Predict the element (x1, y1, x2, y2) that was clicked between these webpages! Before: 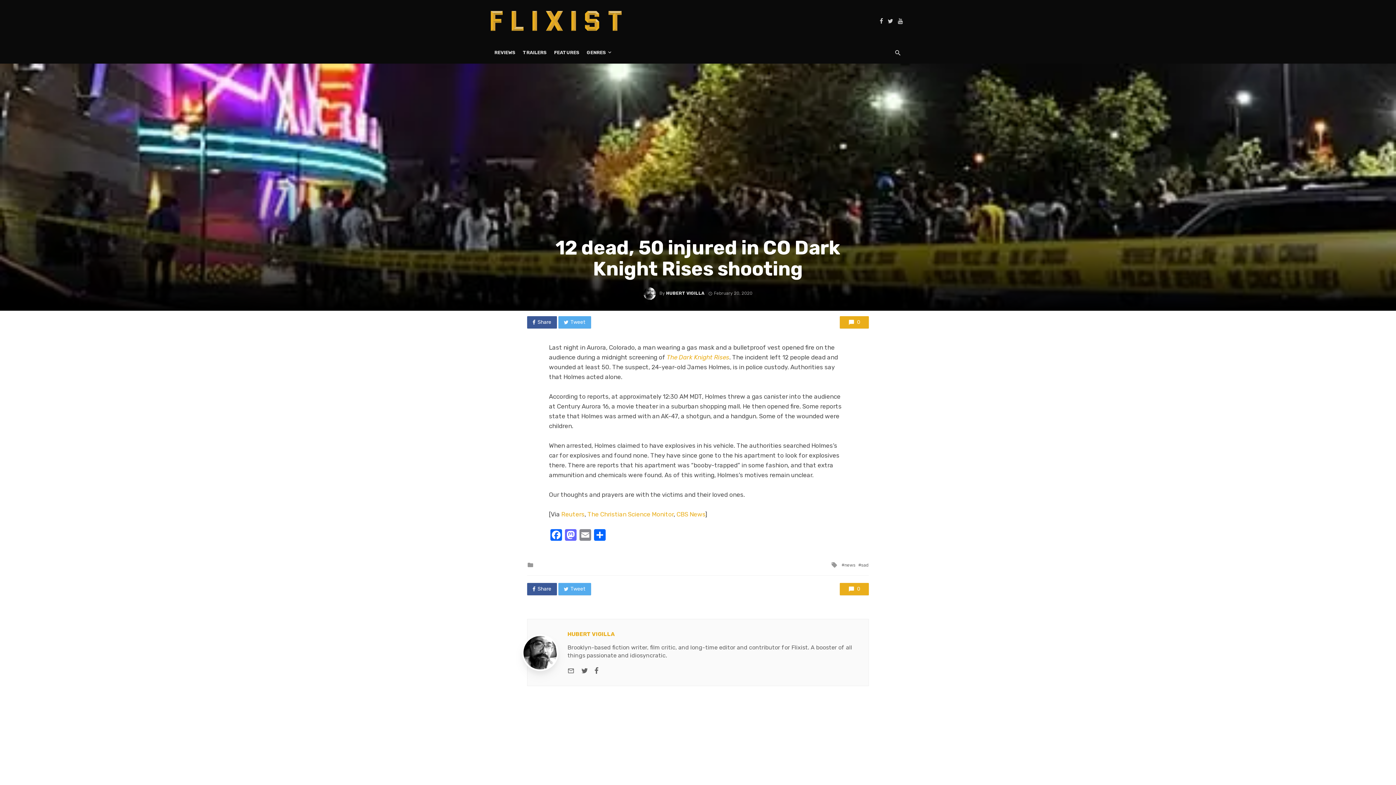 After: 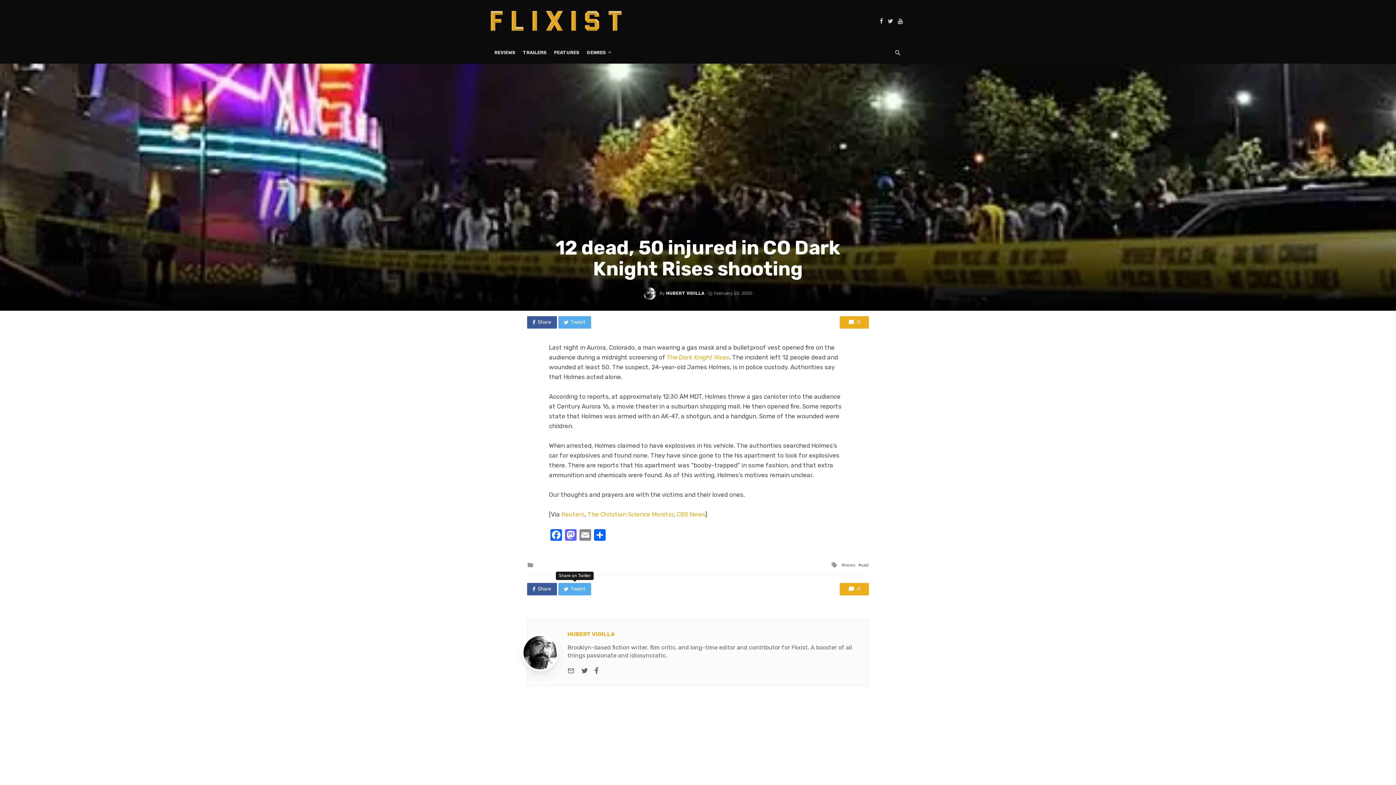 Action: bbox: (558, 583, 591, 595) label: Tweet